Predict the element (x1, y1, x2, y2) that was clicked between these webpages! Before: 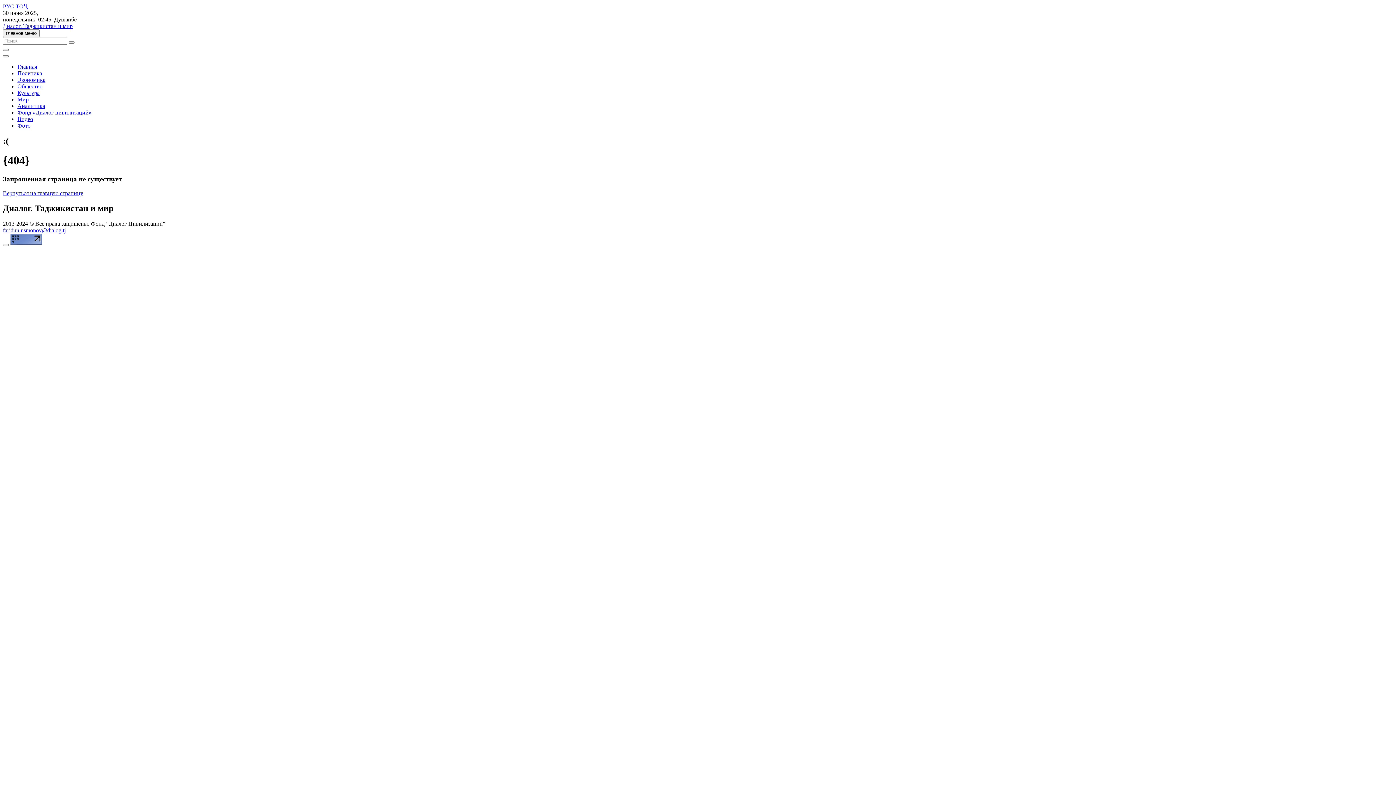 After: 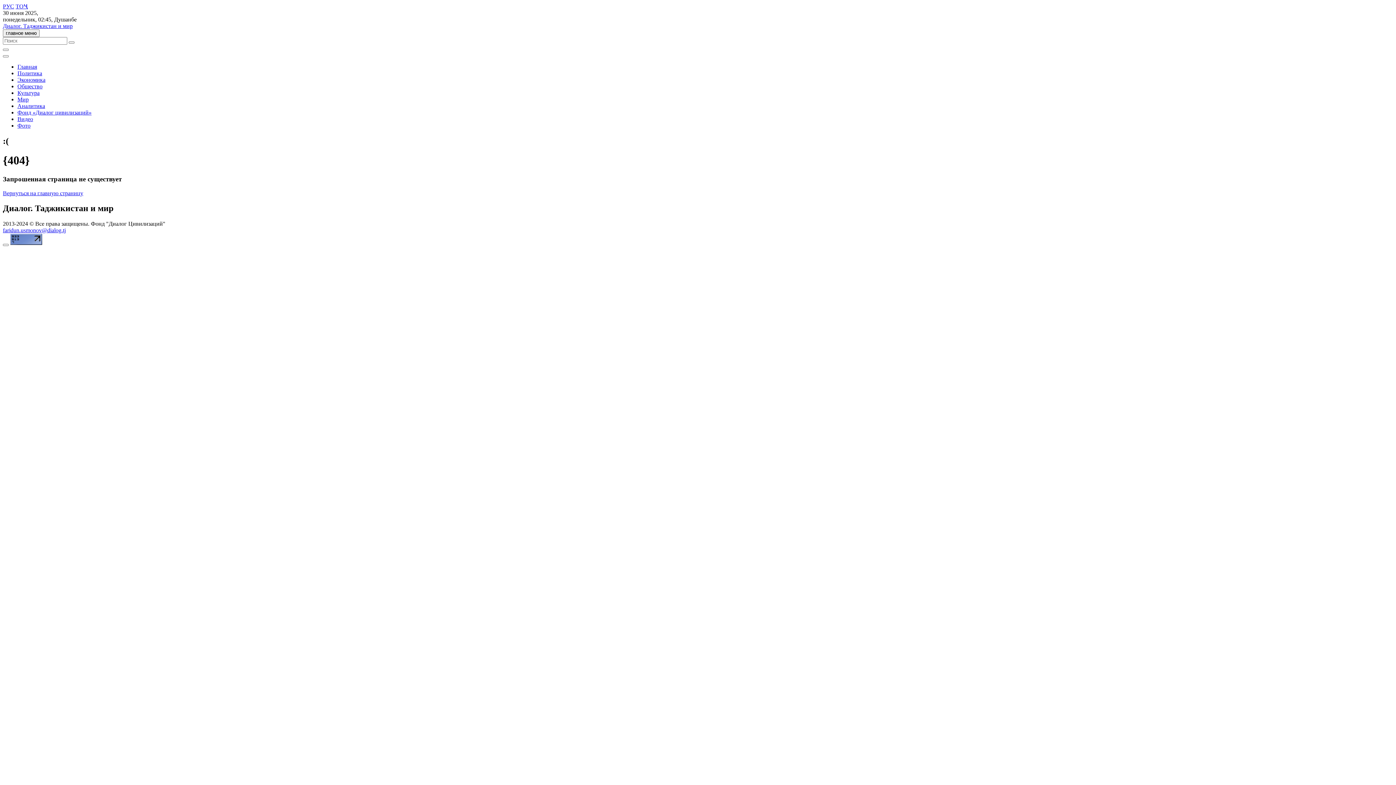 Action: bbox: (10, 240, 42, 246)